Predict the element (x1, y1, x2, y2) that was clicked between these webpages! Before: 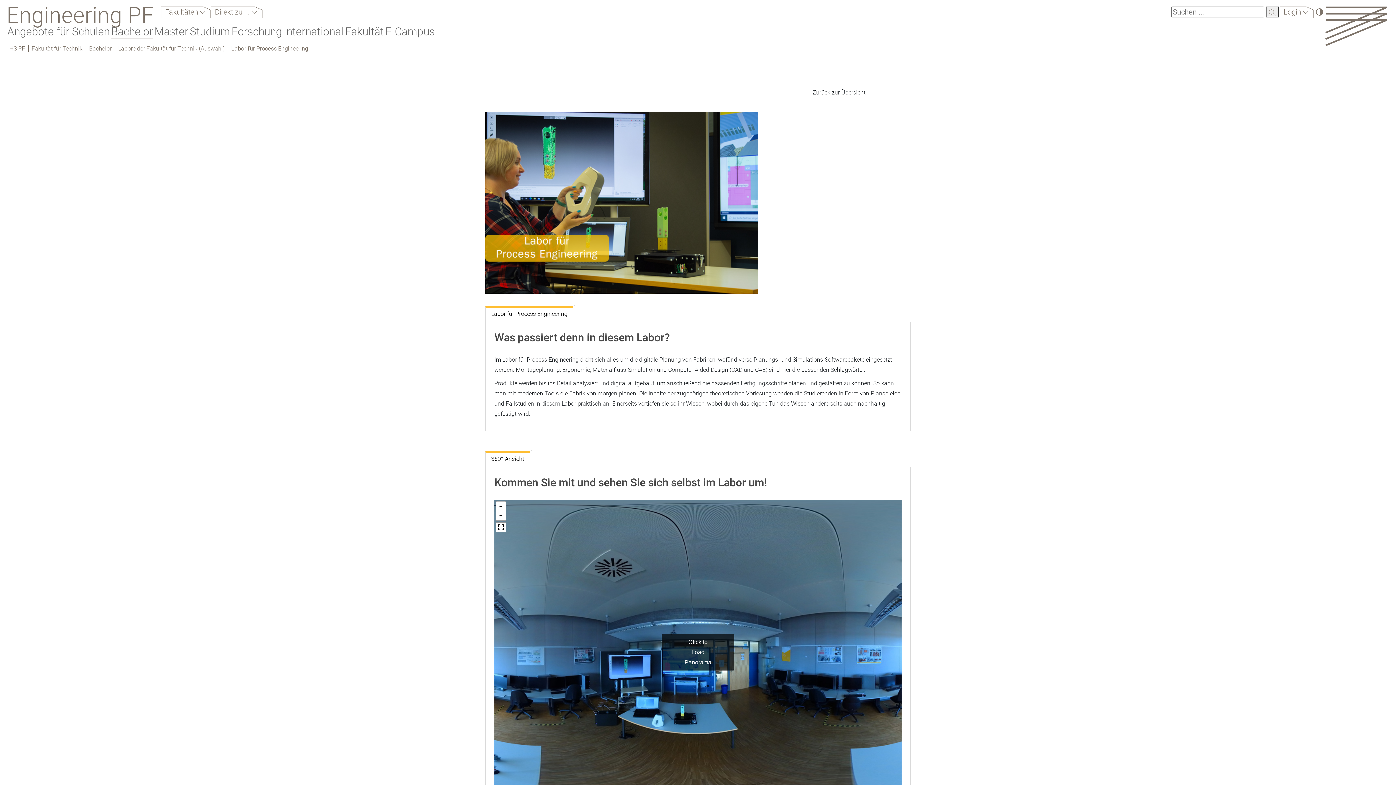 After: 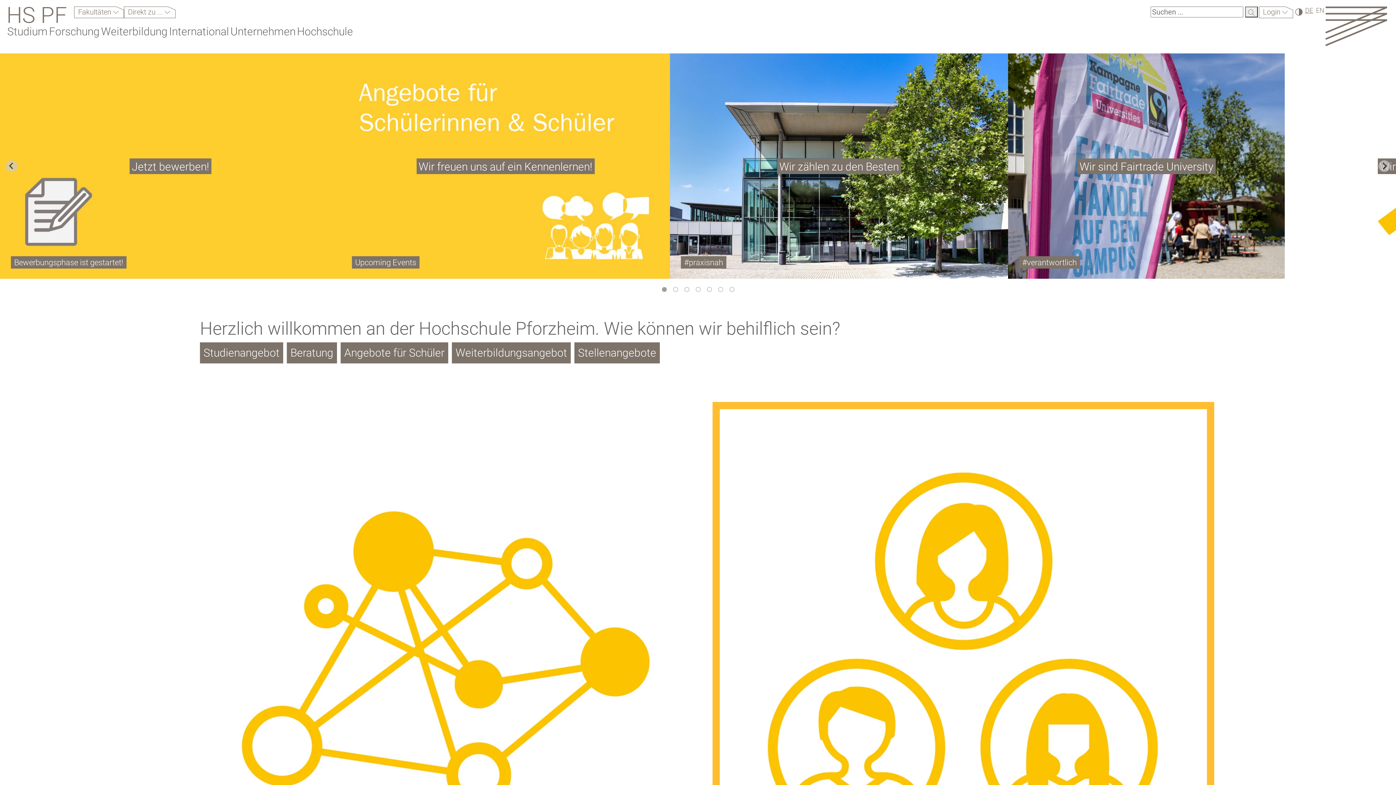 Action: bbox: (9, 45, 25, 52) label: HS PF